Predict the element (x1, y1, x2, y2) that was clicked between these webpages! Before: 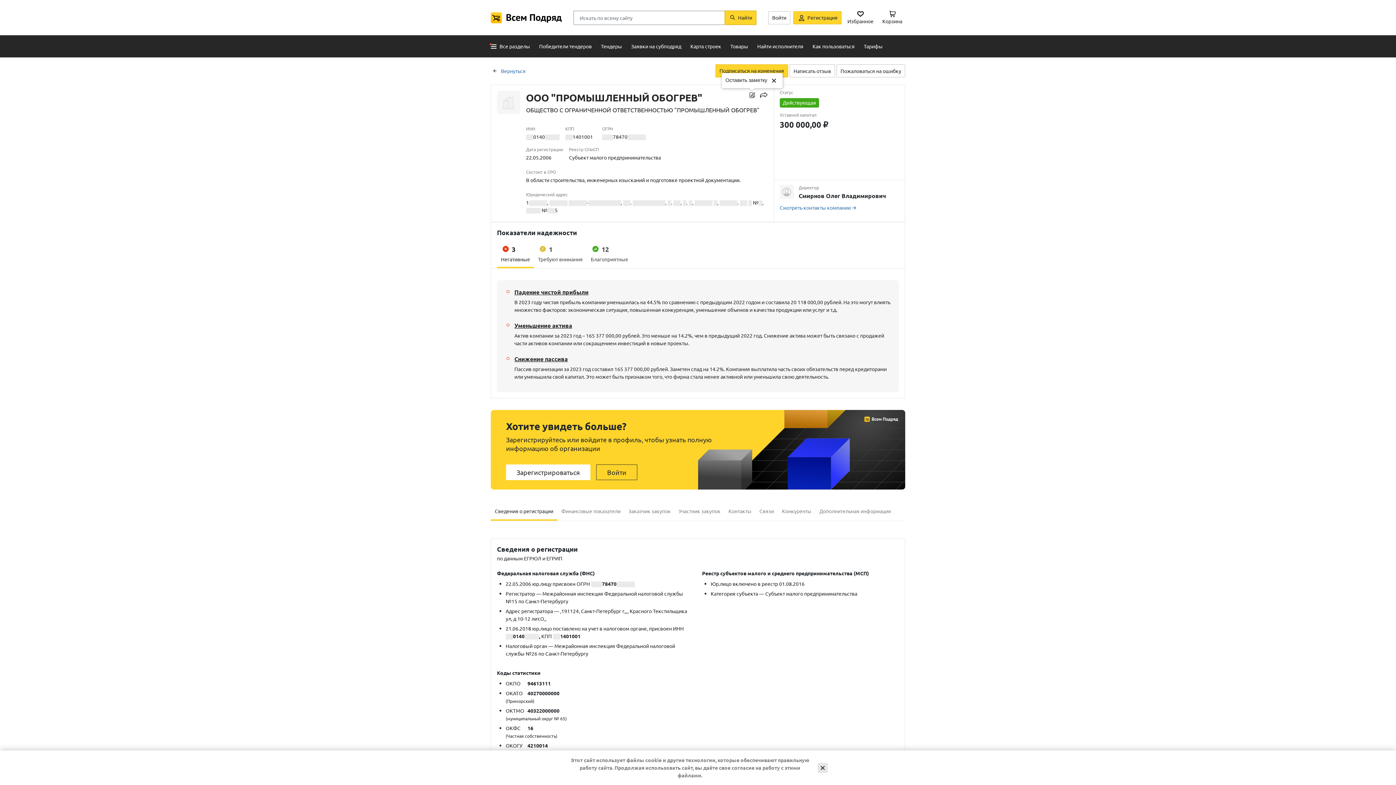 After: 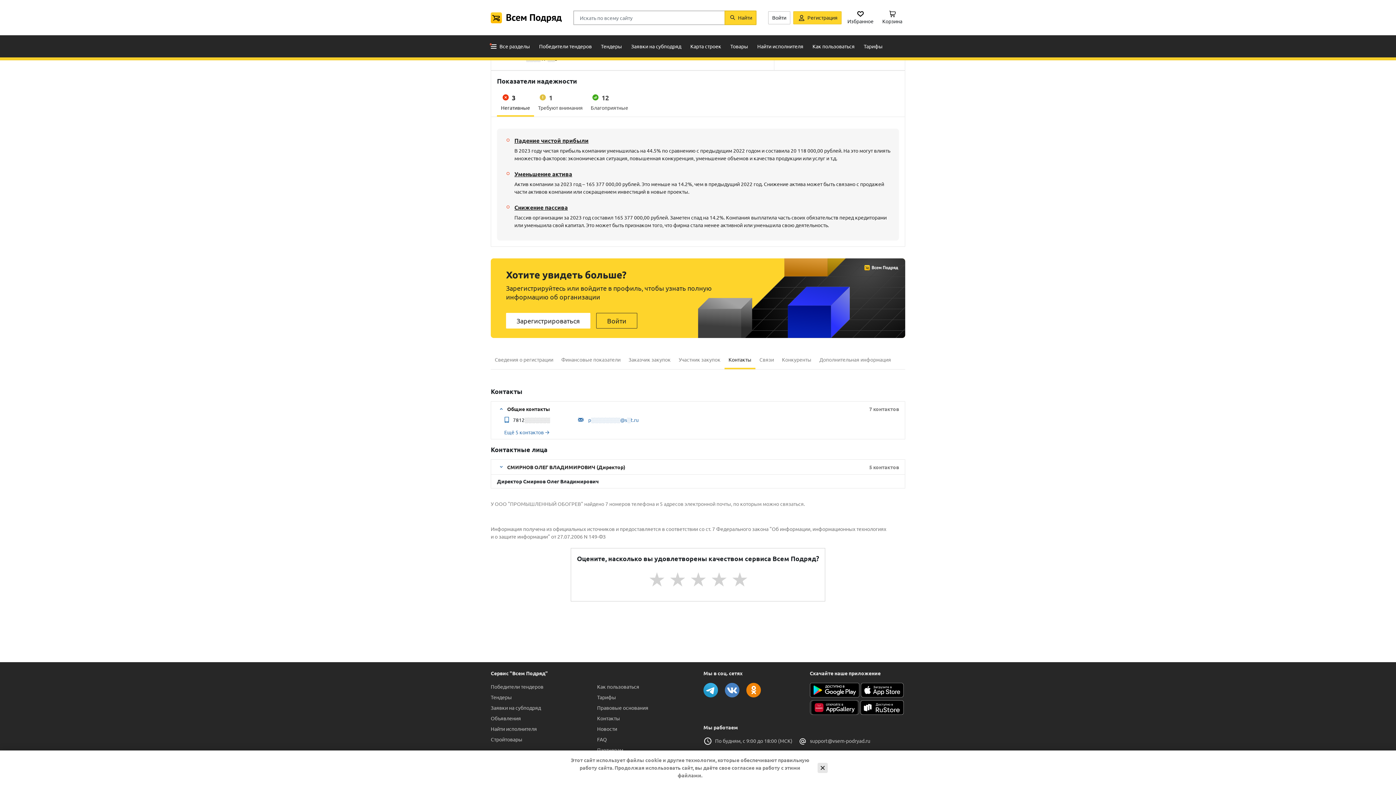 Action: label: Смотреть контакты компании bbox: (780, 204, 857, 211)